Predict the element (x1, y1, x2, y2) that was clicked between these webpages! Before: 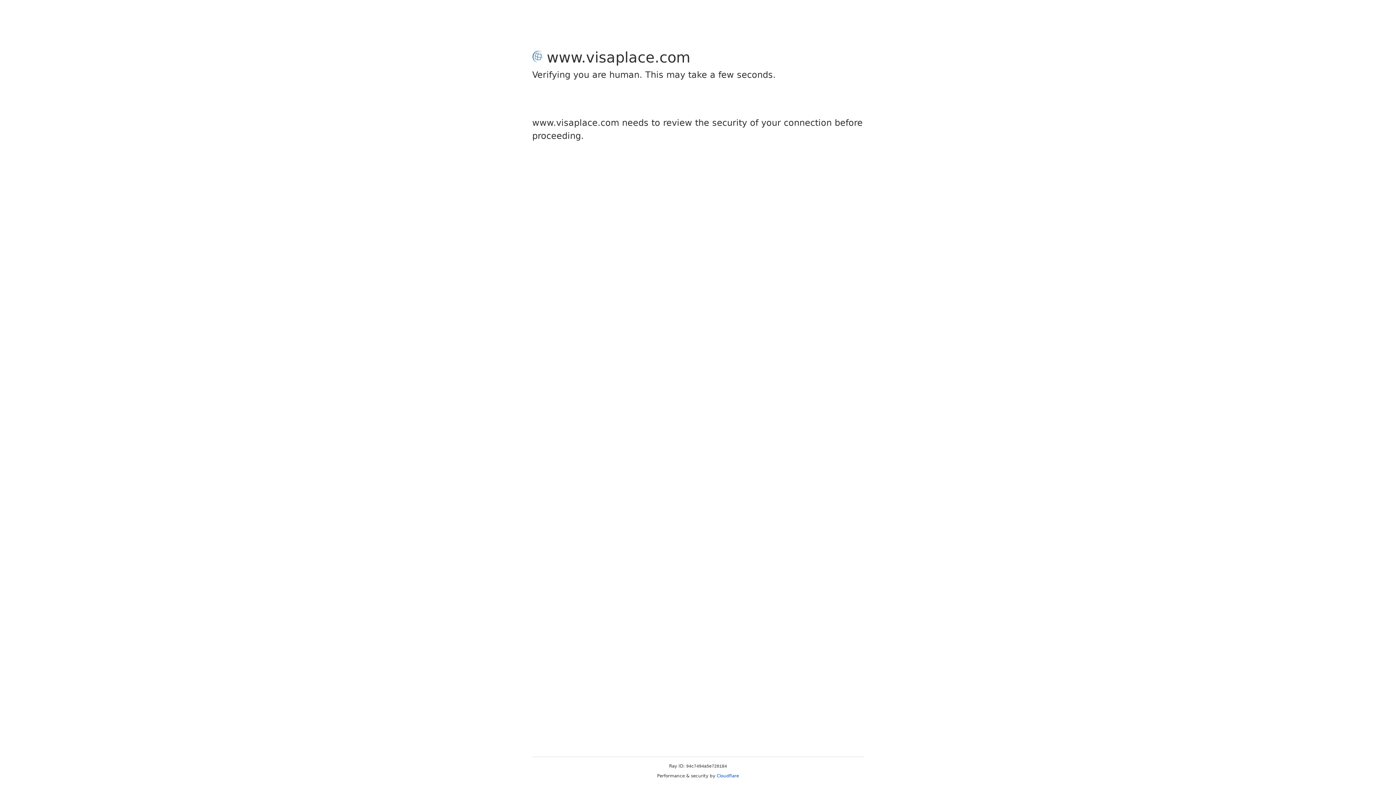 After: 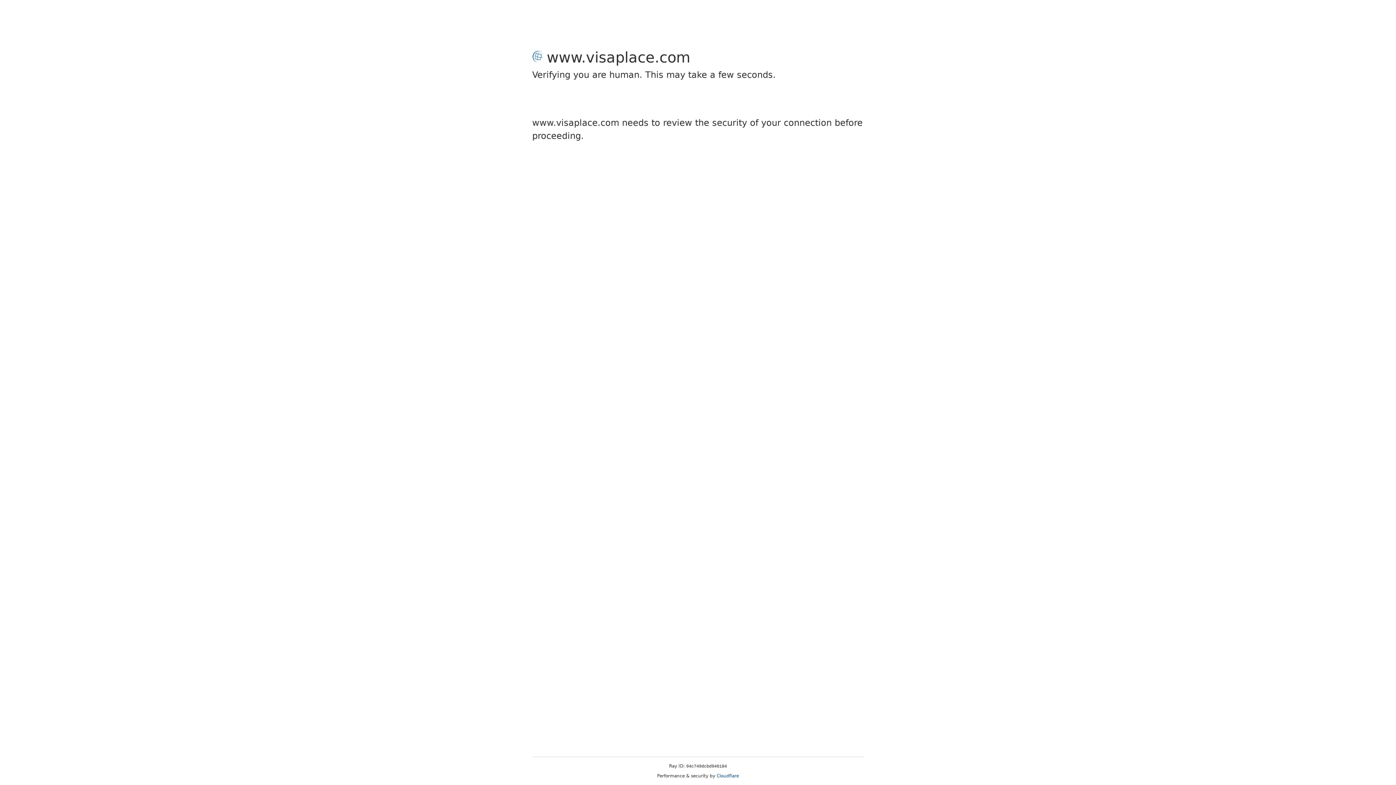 Action: bbox: (716, 773, 739, 778) label: Cloudflare